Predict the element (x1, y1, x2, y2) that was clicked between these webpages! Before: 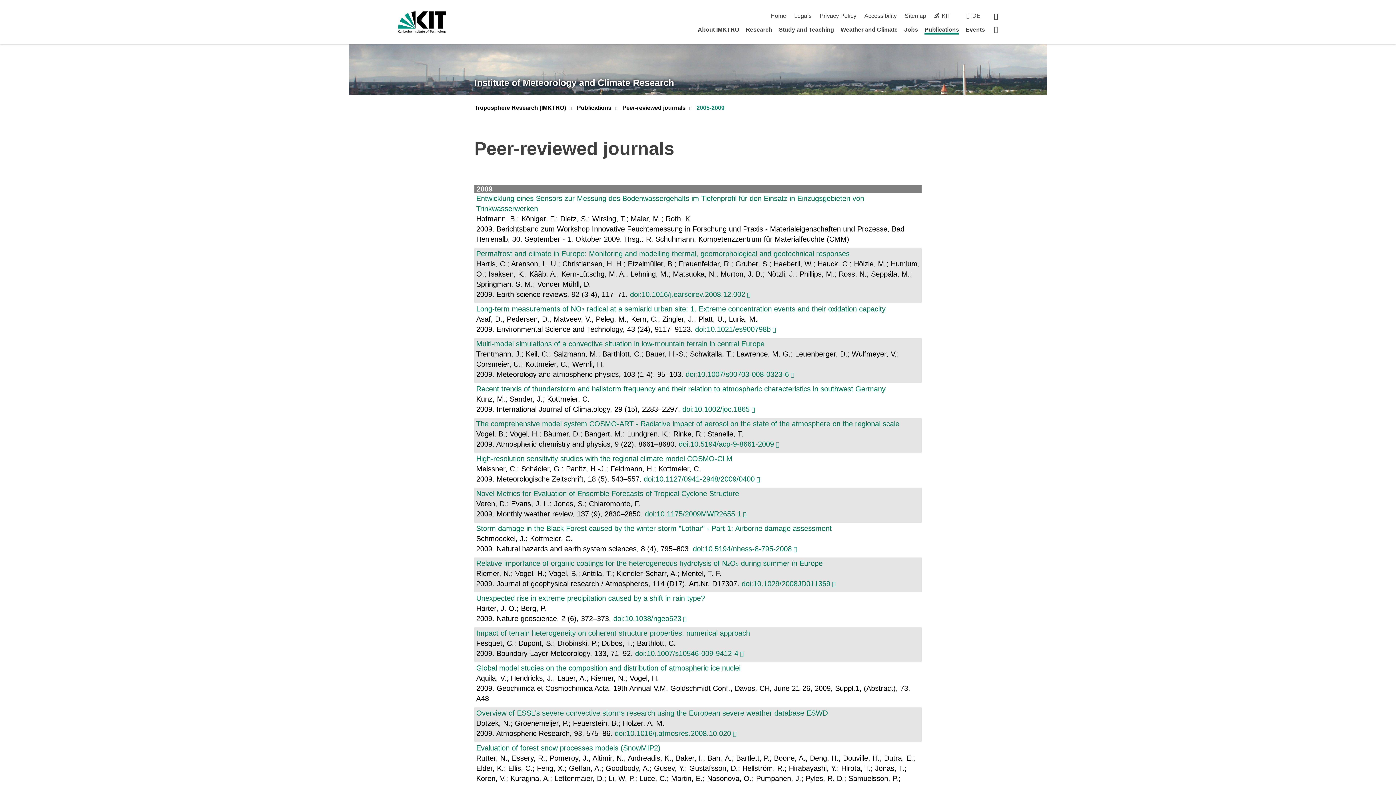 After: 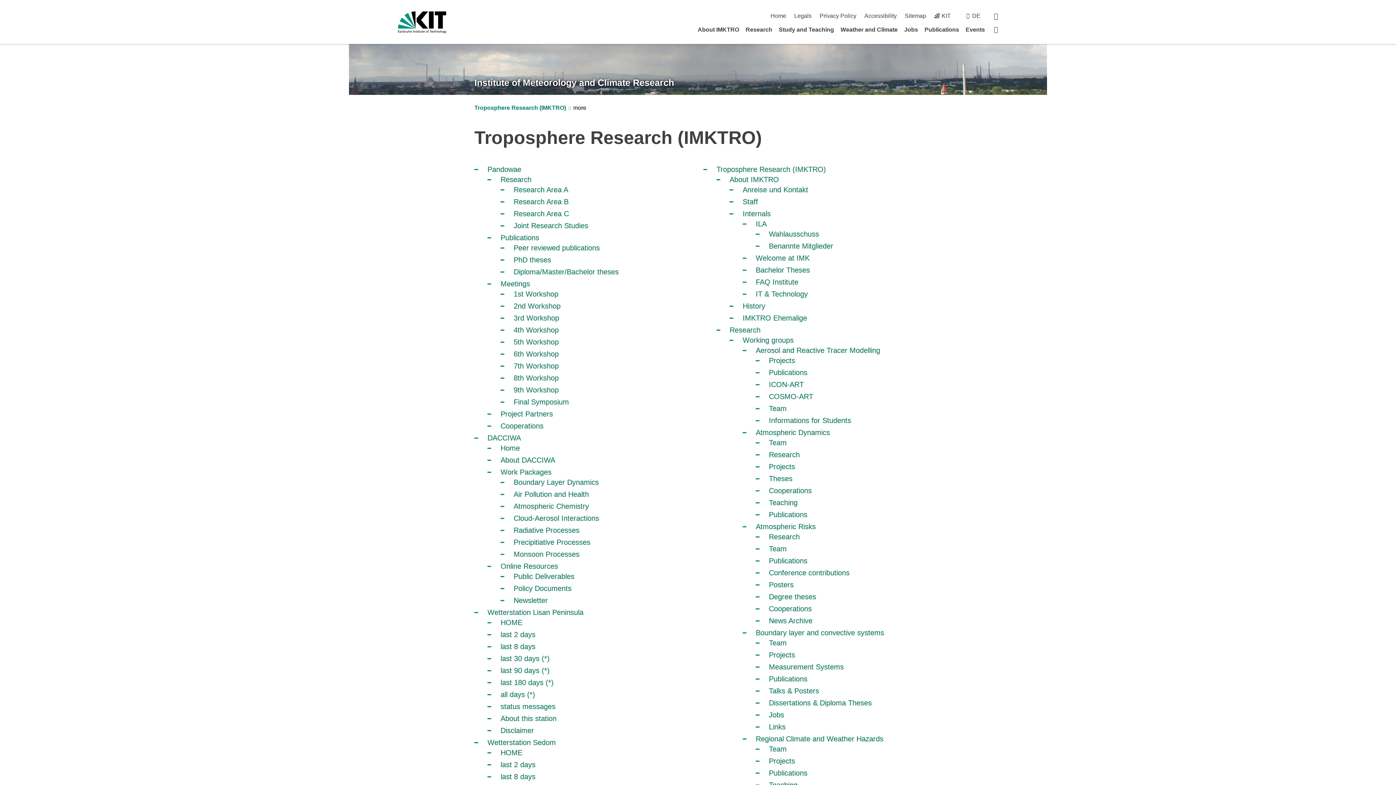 Action: label: Sitemap bbox: (904, 12, 926, 18)